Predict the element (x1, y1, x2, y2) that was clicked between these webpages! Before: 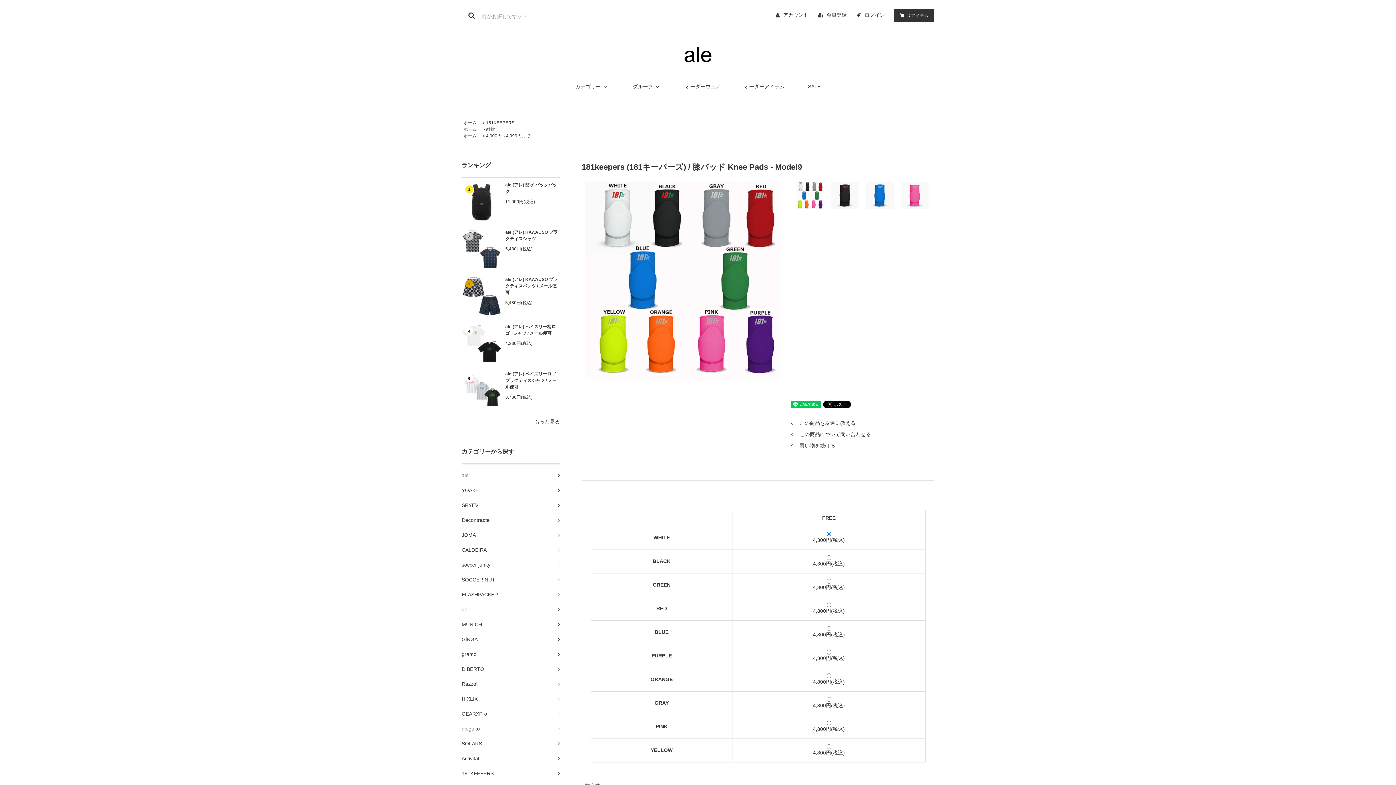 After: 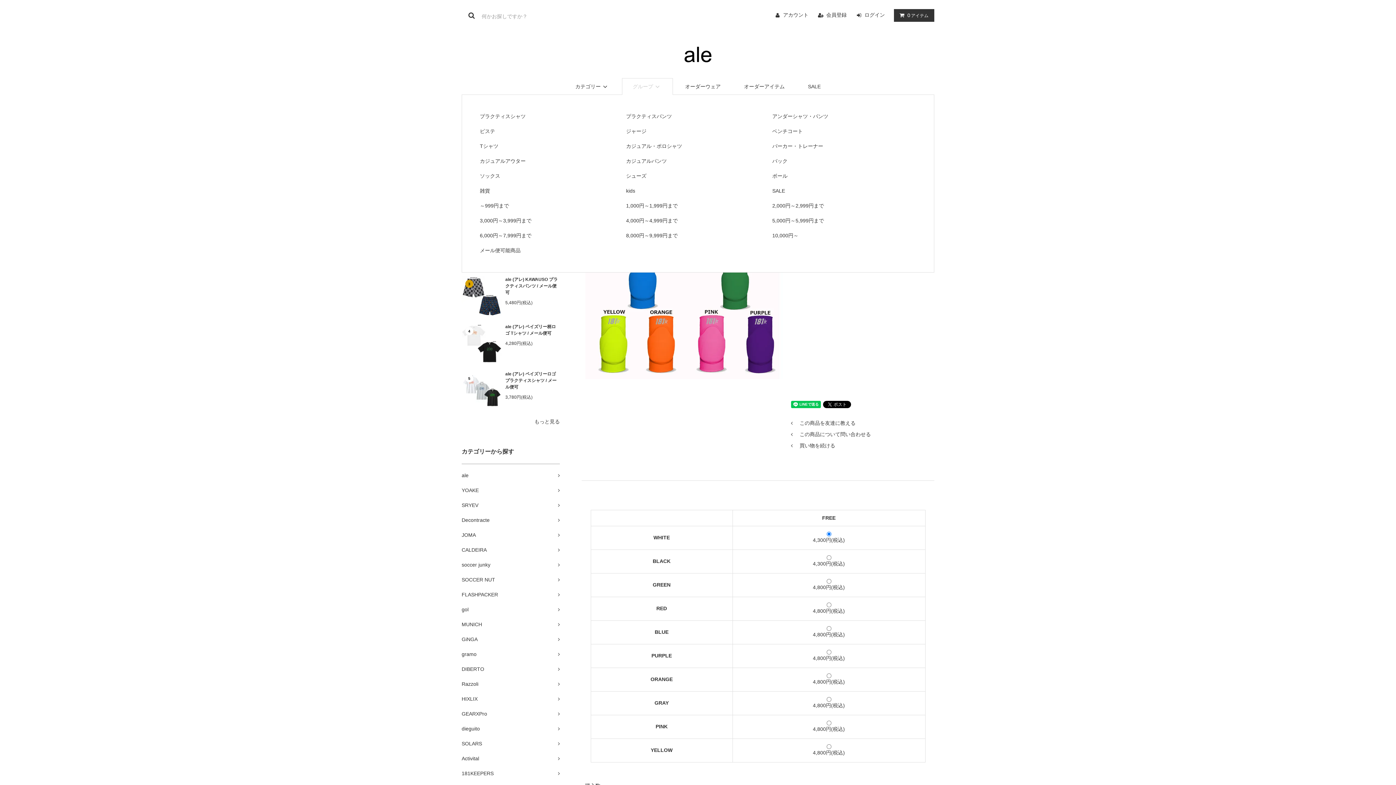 Action: bbox: (622, 78, 672, 95) label: グループ